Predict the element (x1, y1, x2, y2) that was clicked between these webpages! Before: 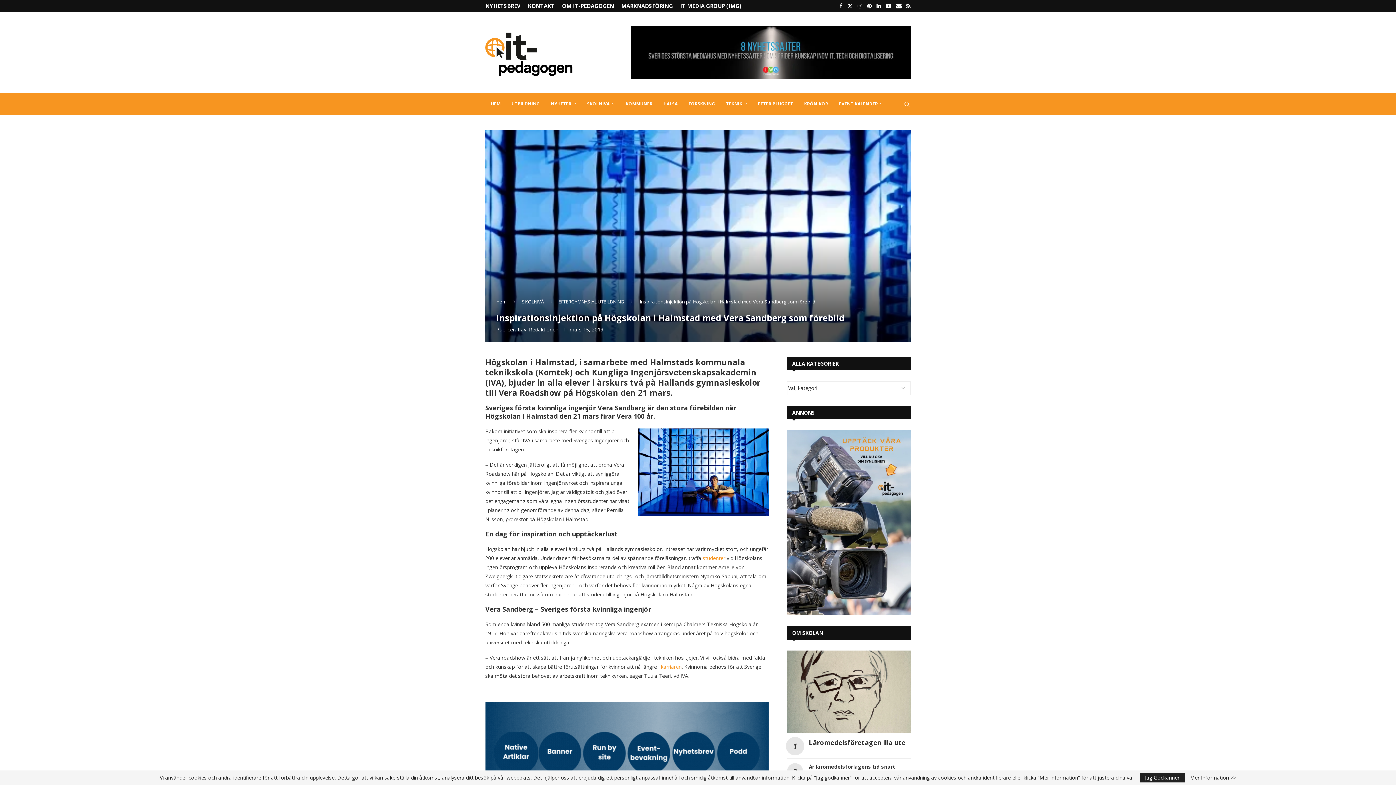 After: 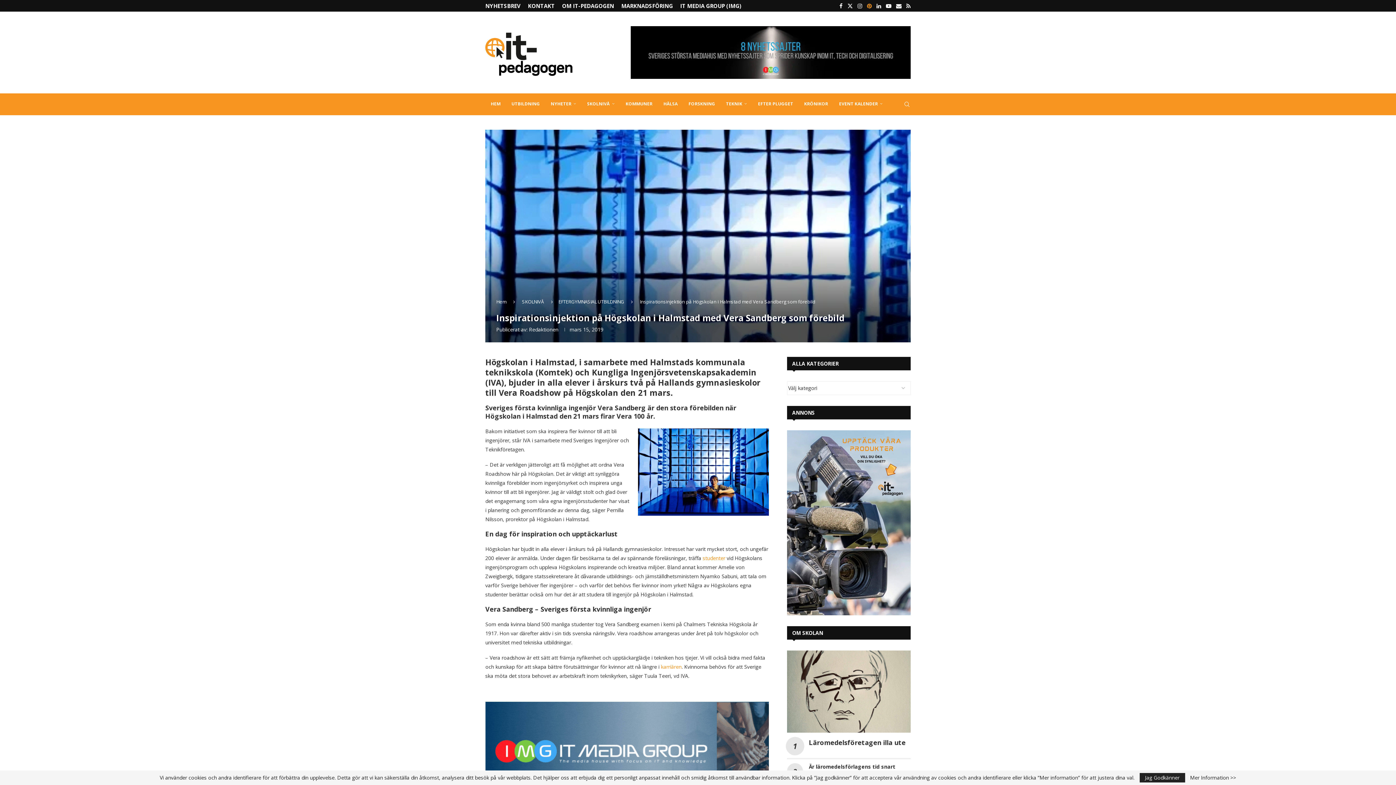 Action: bbox: (867, 0, 872, 11) label: Pinterest